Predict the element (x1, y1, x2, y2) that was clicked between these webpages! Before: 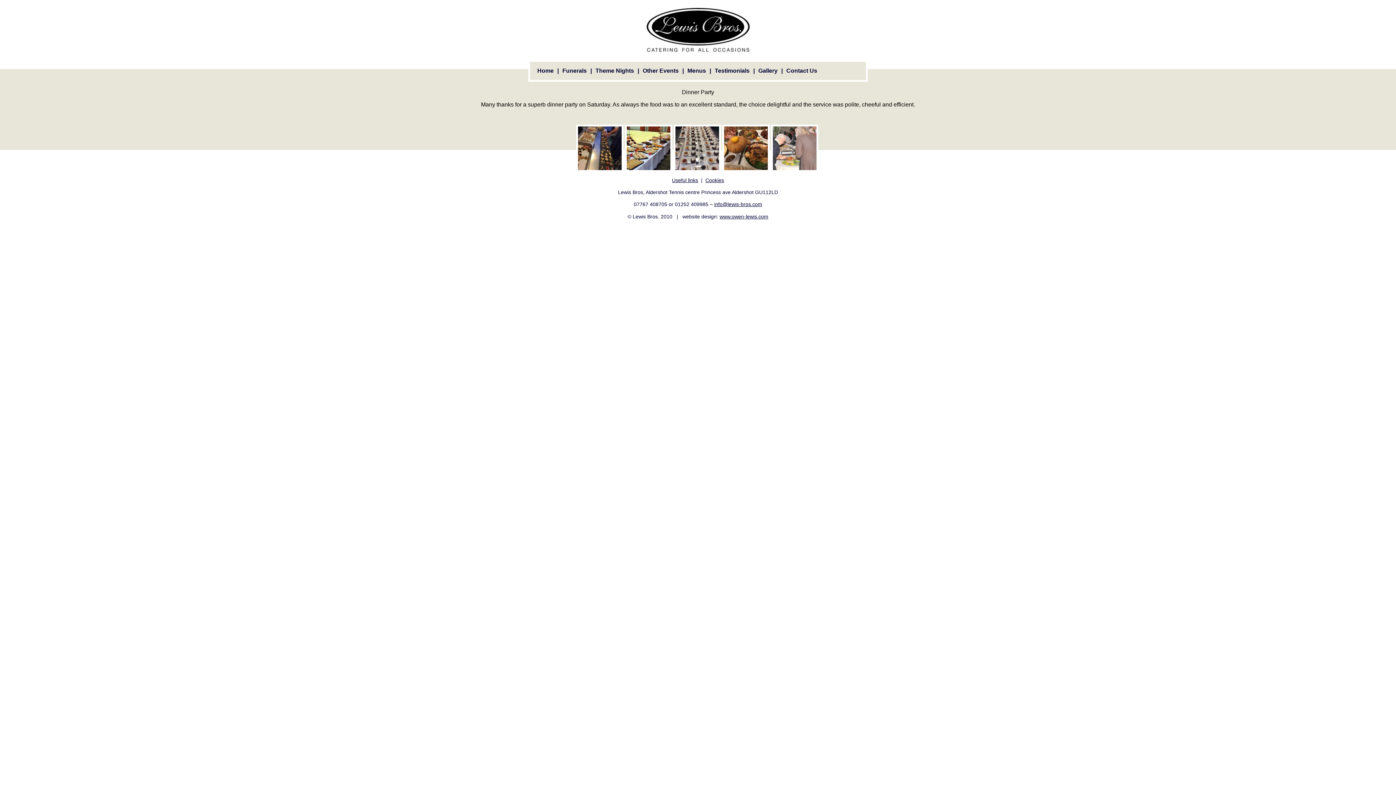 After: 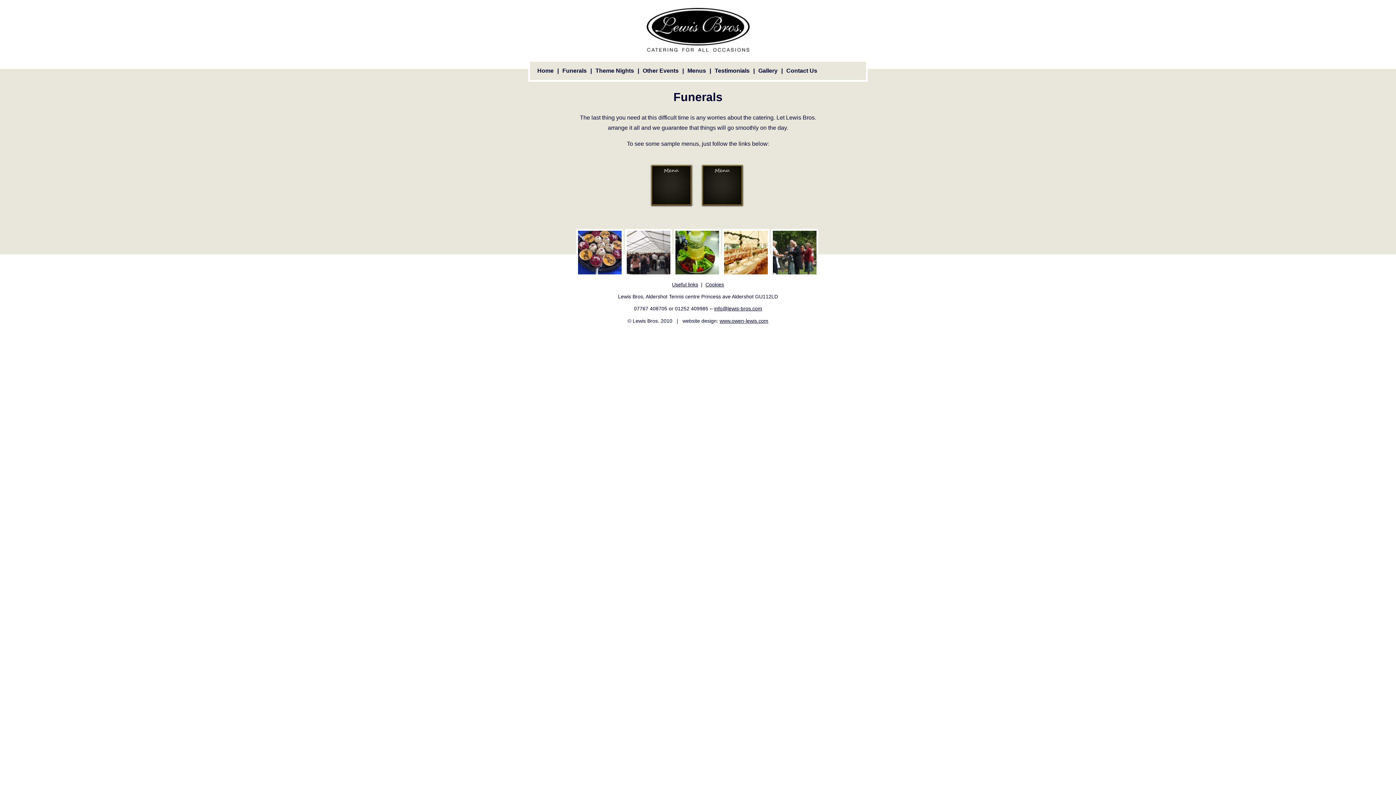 Action: bbox: (562, 67, 586, 73) label: Funerals